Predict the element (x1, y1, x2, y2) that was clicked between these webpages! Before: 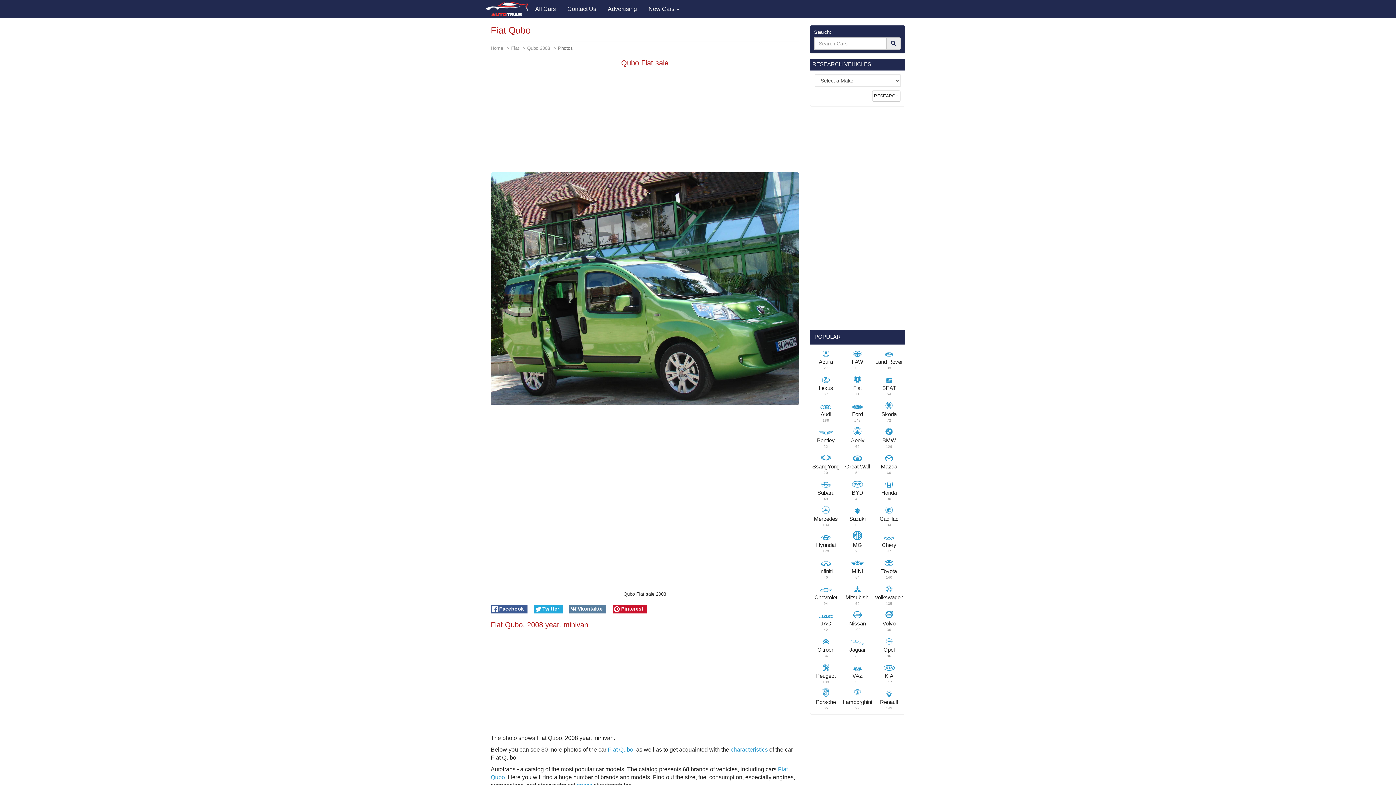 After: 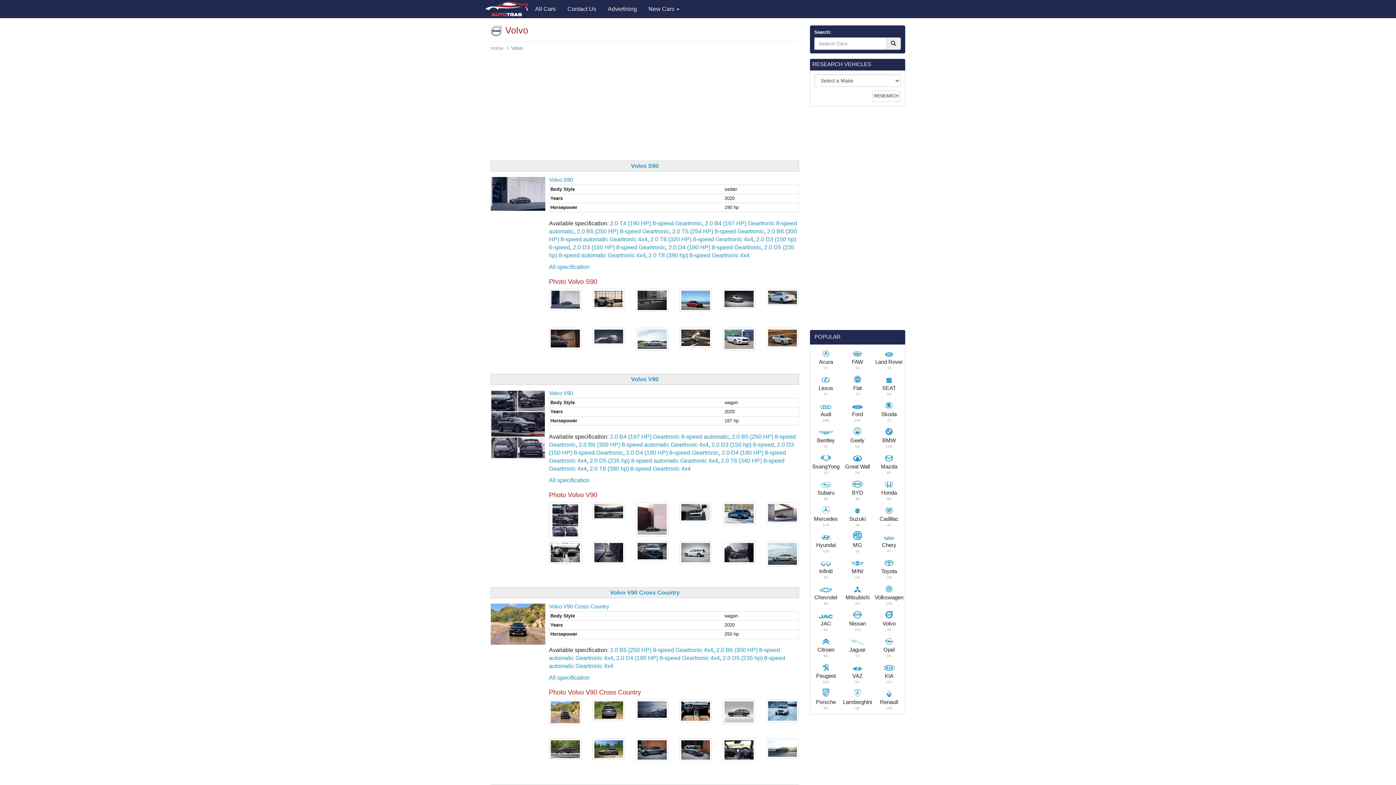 Action: bbox: (882, 613, 896, 619)